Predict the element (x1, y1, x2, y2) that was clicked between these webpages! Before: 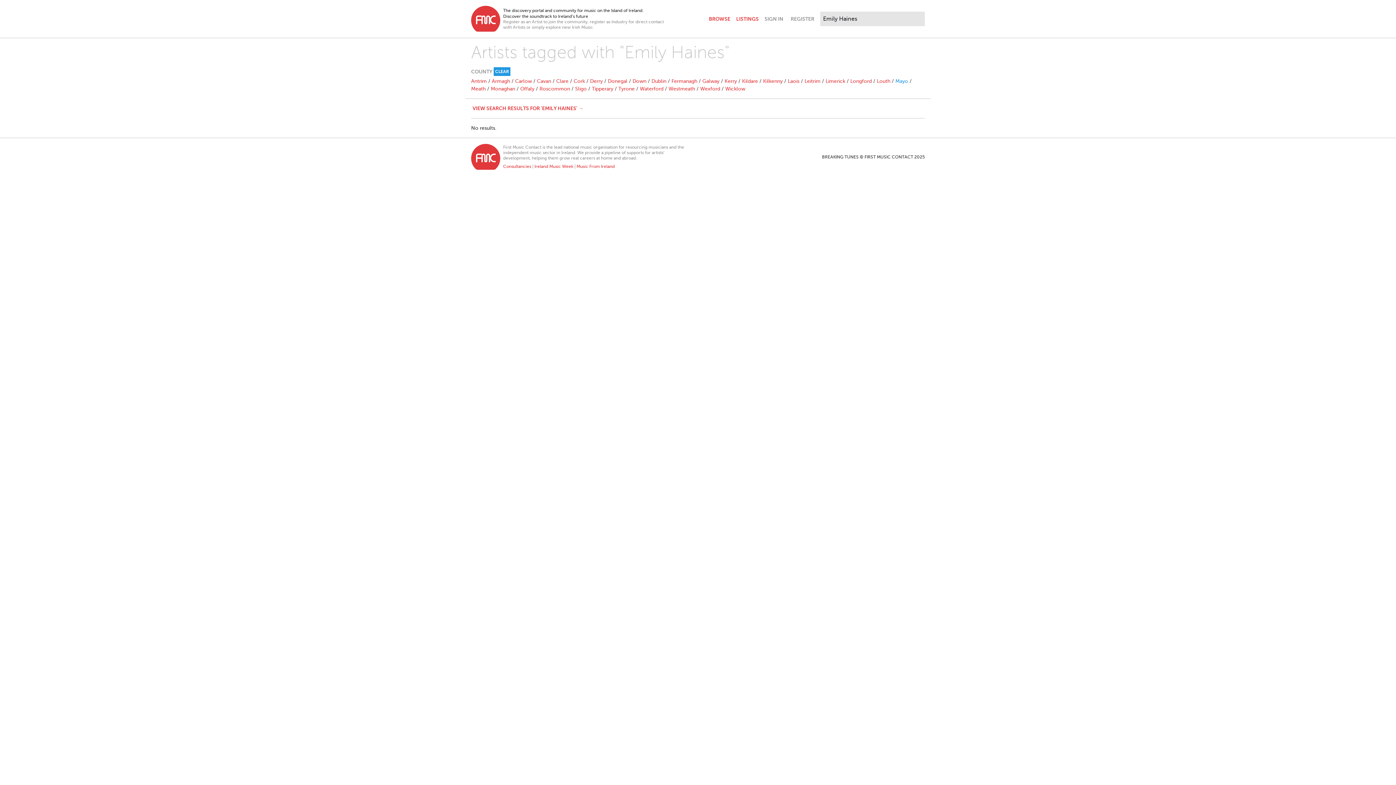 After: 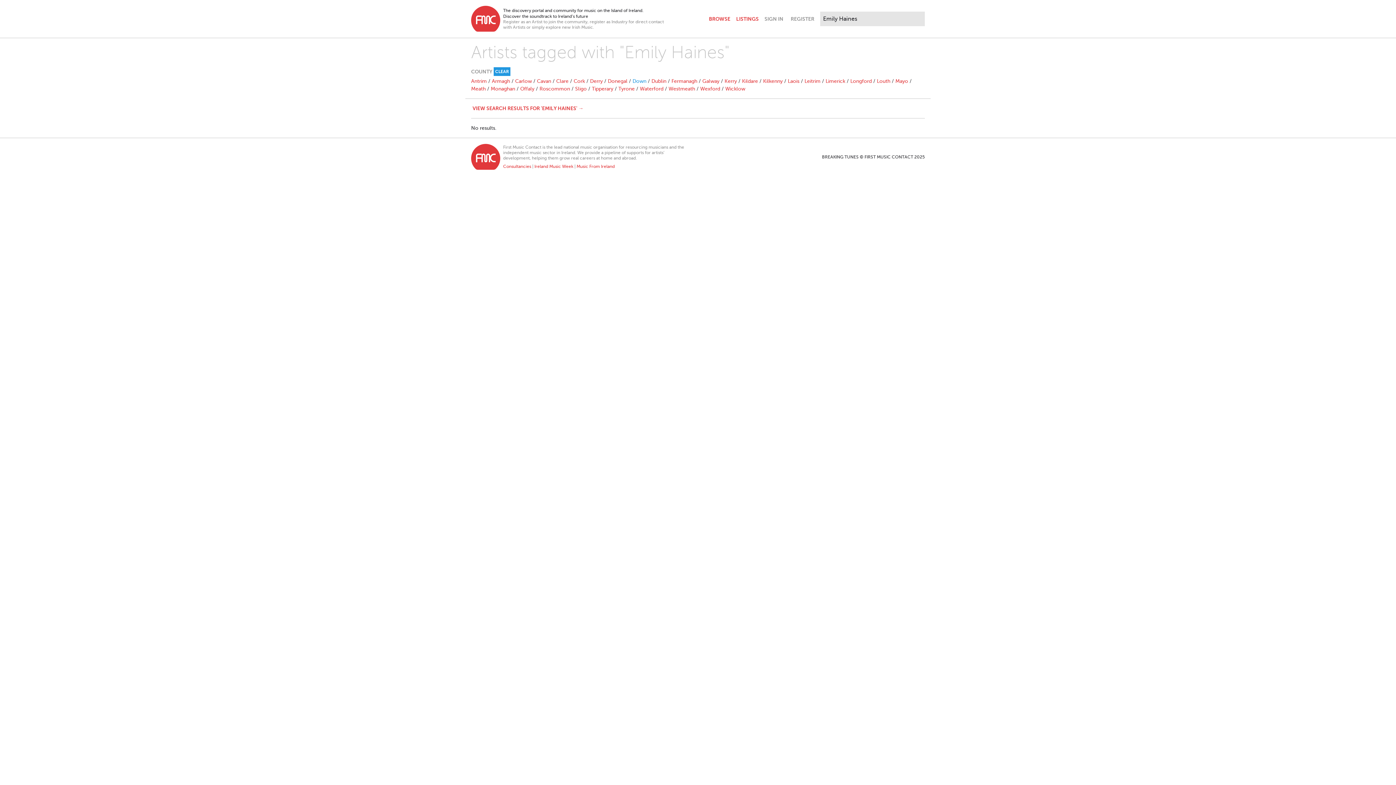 Action: bbox: (632, 78, 646, 84) label: Down